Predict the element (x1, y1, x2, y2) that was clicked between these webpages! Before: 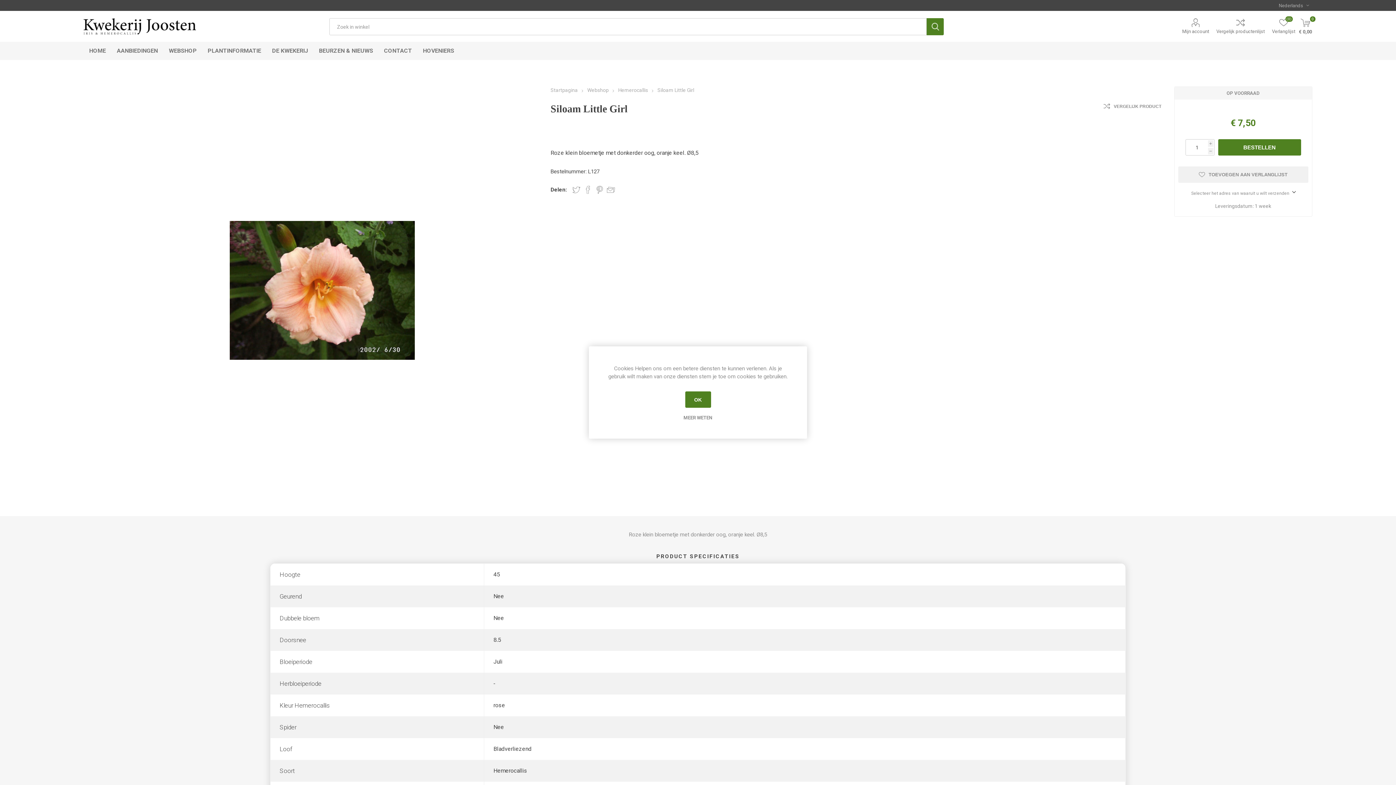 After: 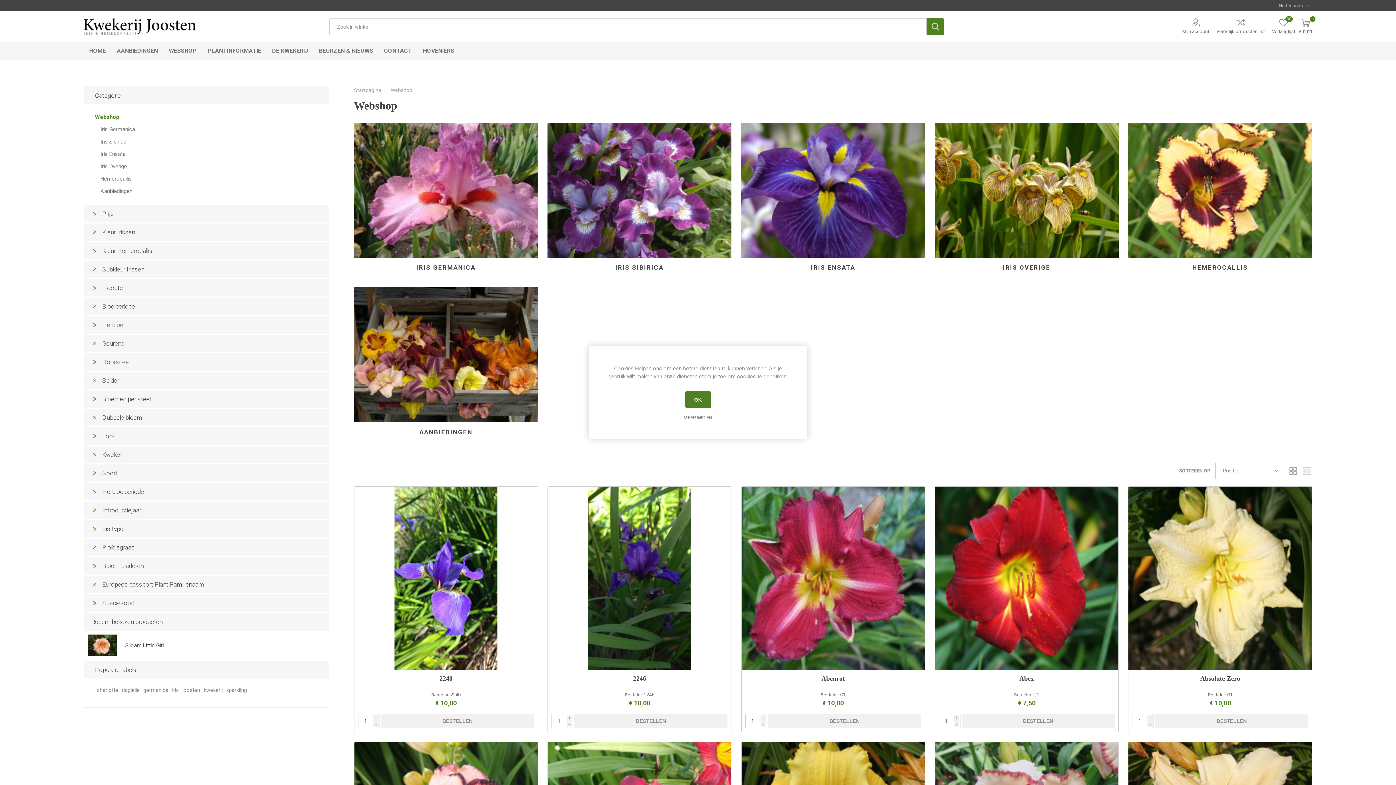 Action: bbox: (163, 41, 202, 60) label: WEBSHOP